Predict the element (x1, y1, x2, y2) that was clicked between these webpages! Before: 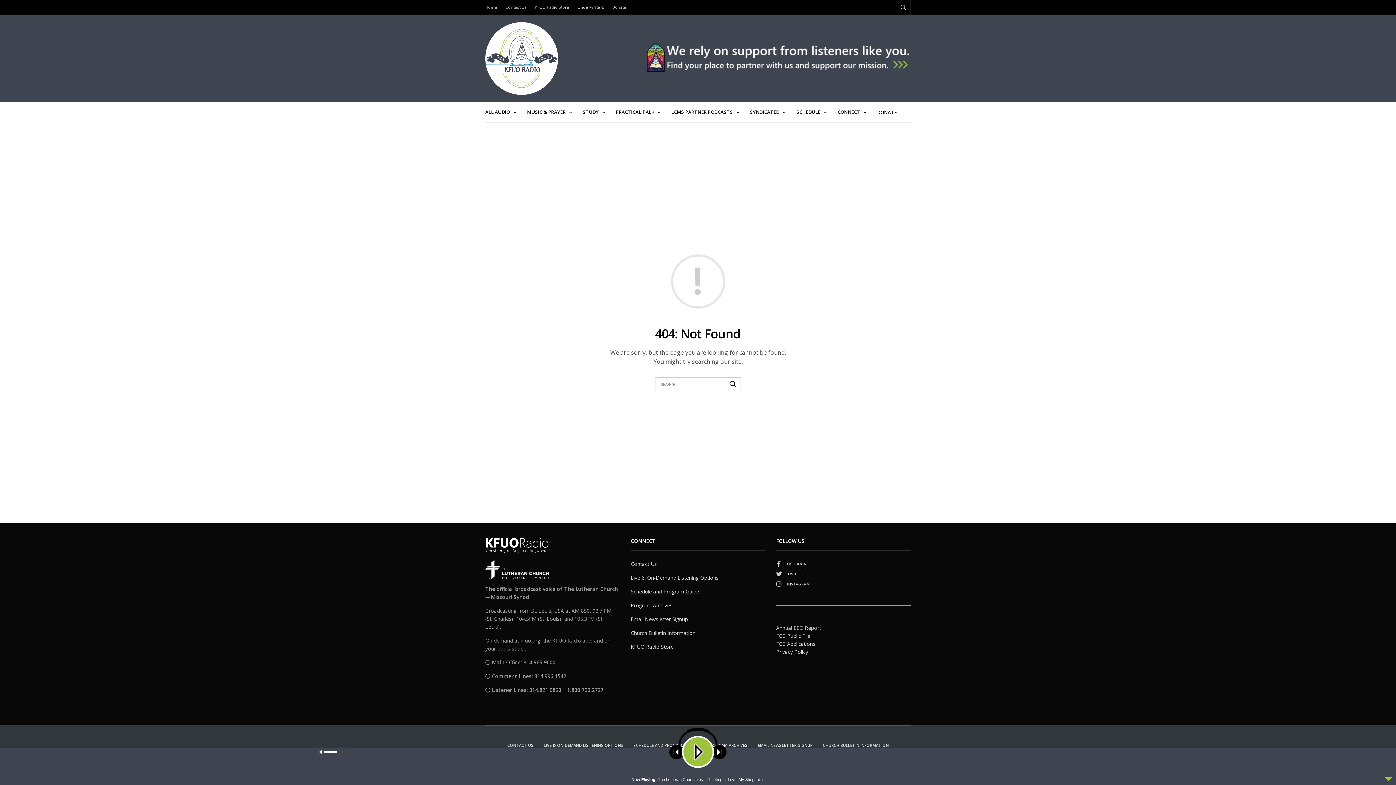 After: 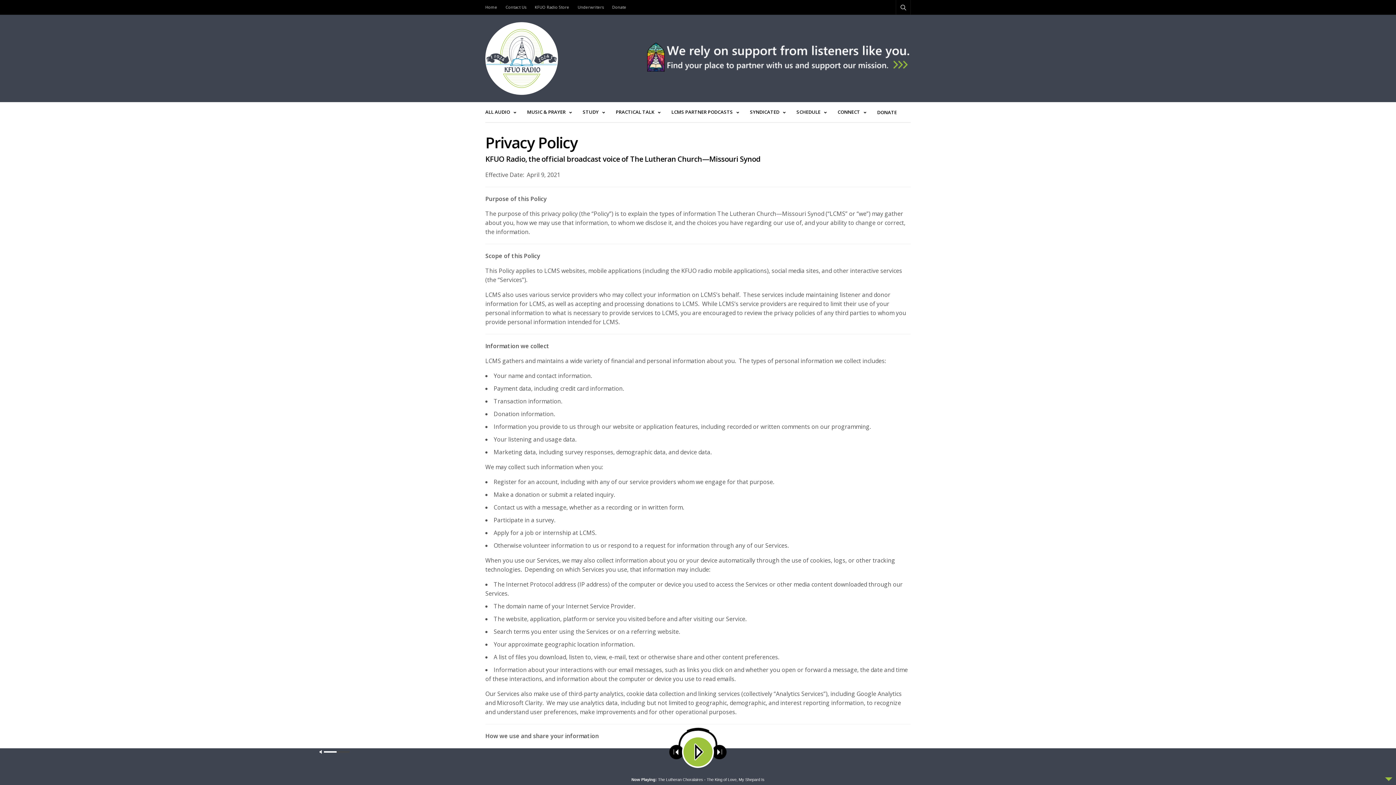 Action: bbox: (776, 648, 808, 655) label: Privacy Policy